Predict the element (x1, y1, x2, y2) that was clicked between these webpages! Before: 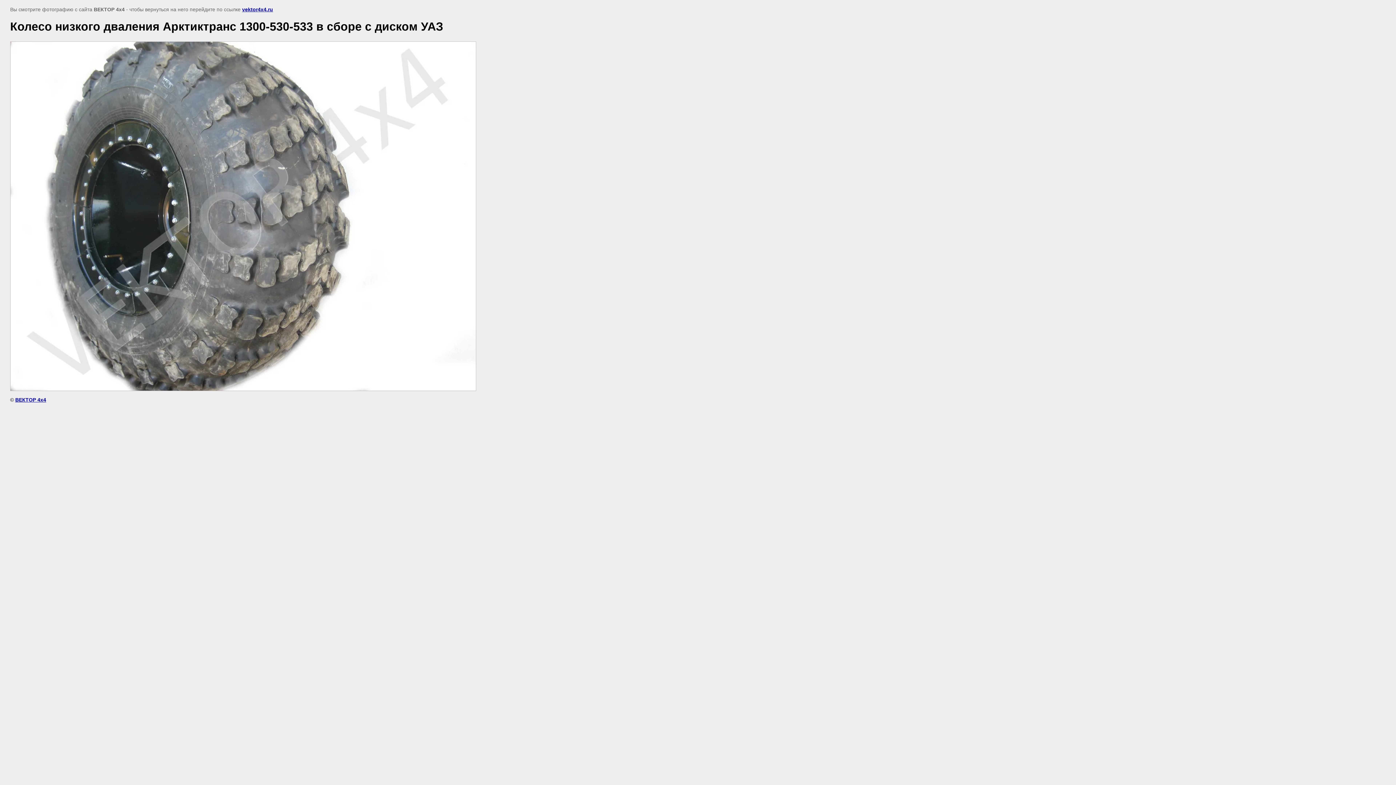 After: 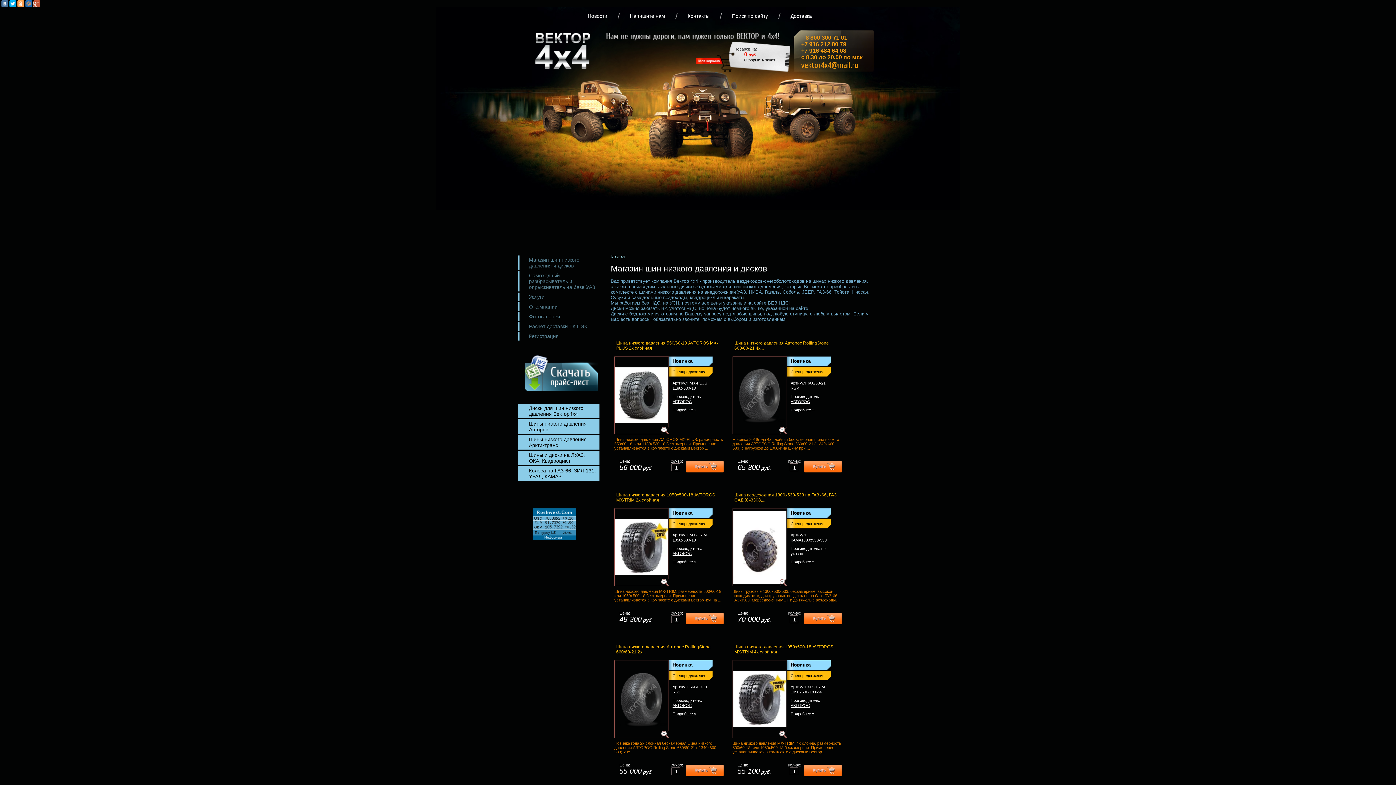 Action: bbox: (15, 397, 46, 402) label: ВЕКТОР 4х4